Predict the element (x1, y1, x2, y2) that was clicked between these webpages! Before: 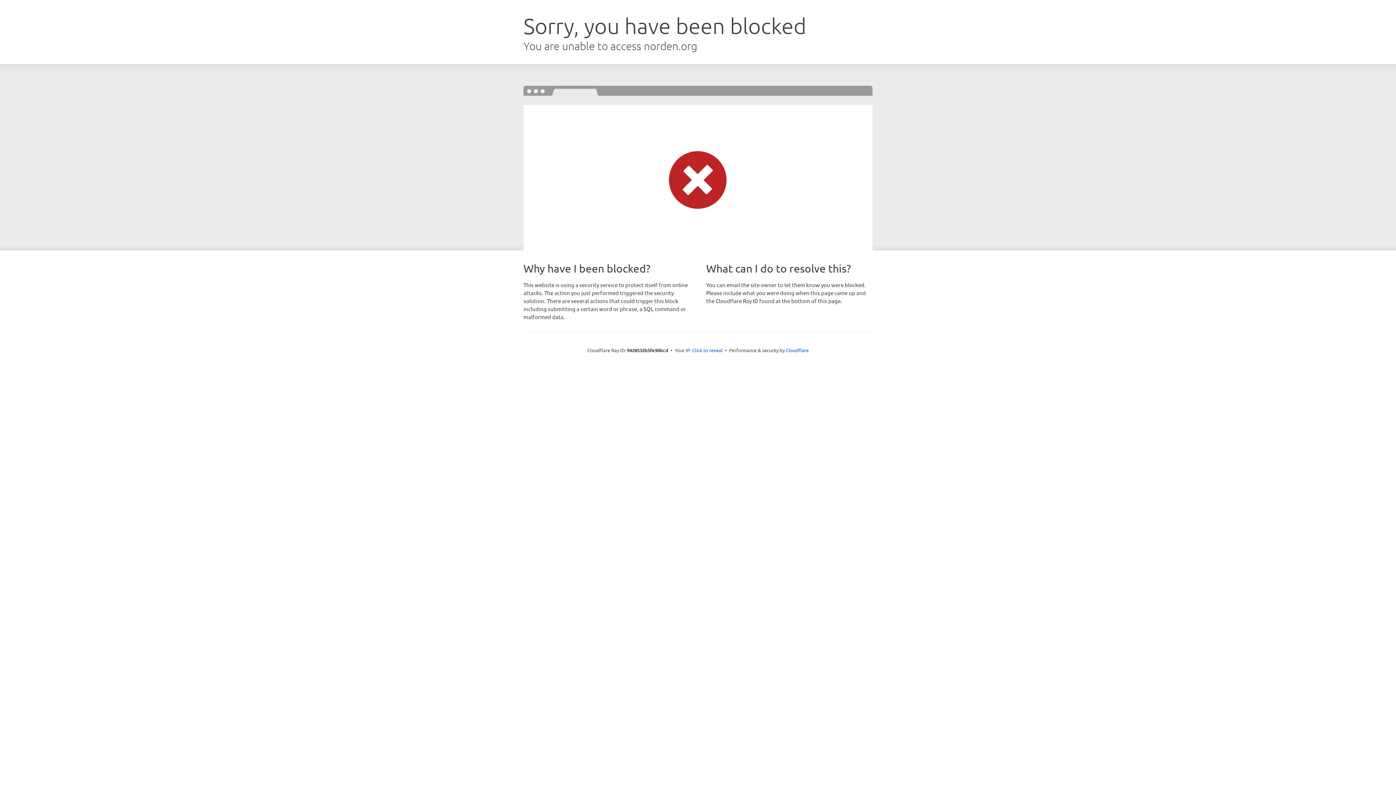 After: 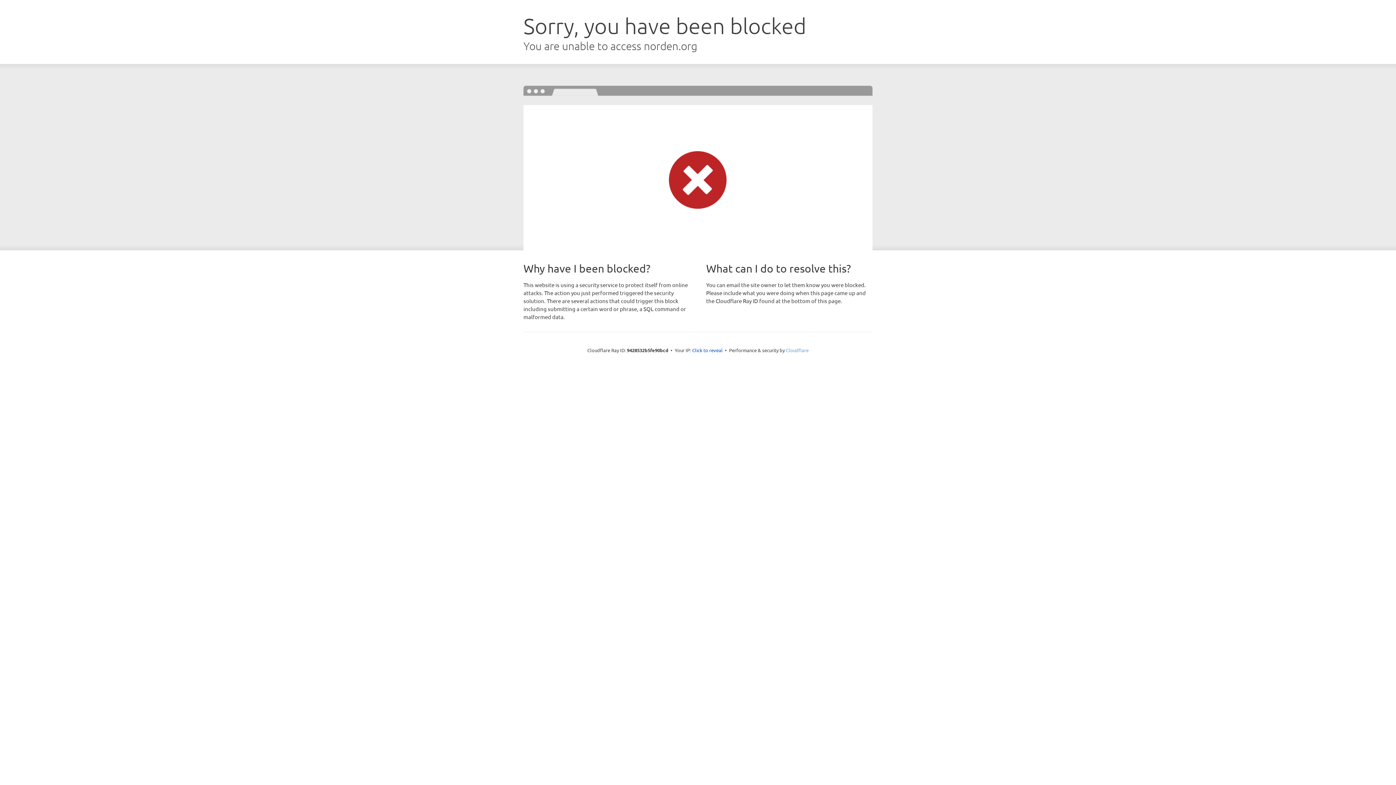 Action: label: Cloudflare bbox: (786, 347, 808, 353)